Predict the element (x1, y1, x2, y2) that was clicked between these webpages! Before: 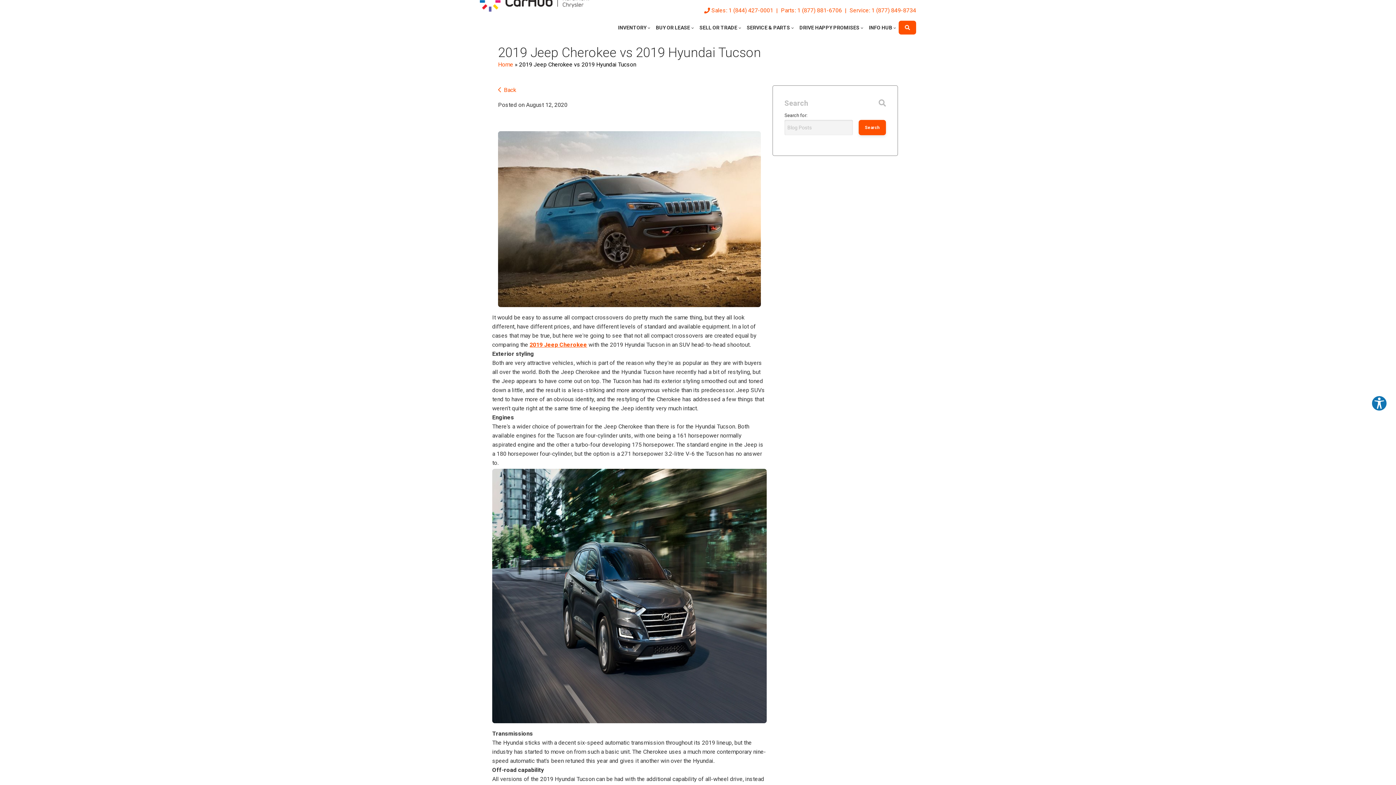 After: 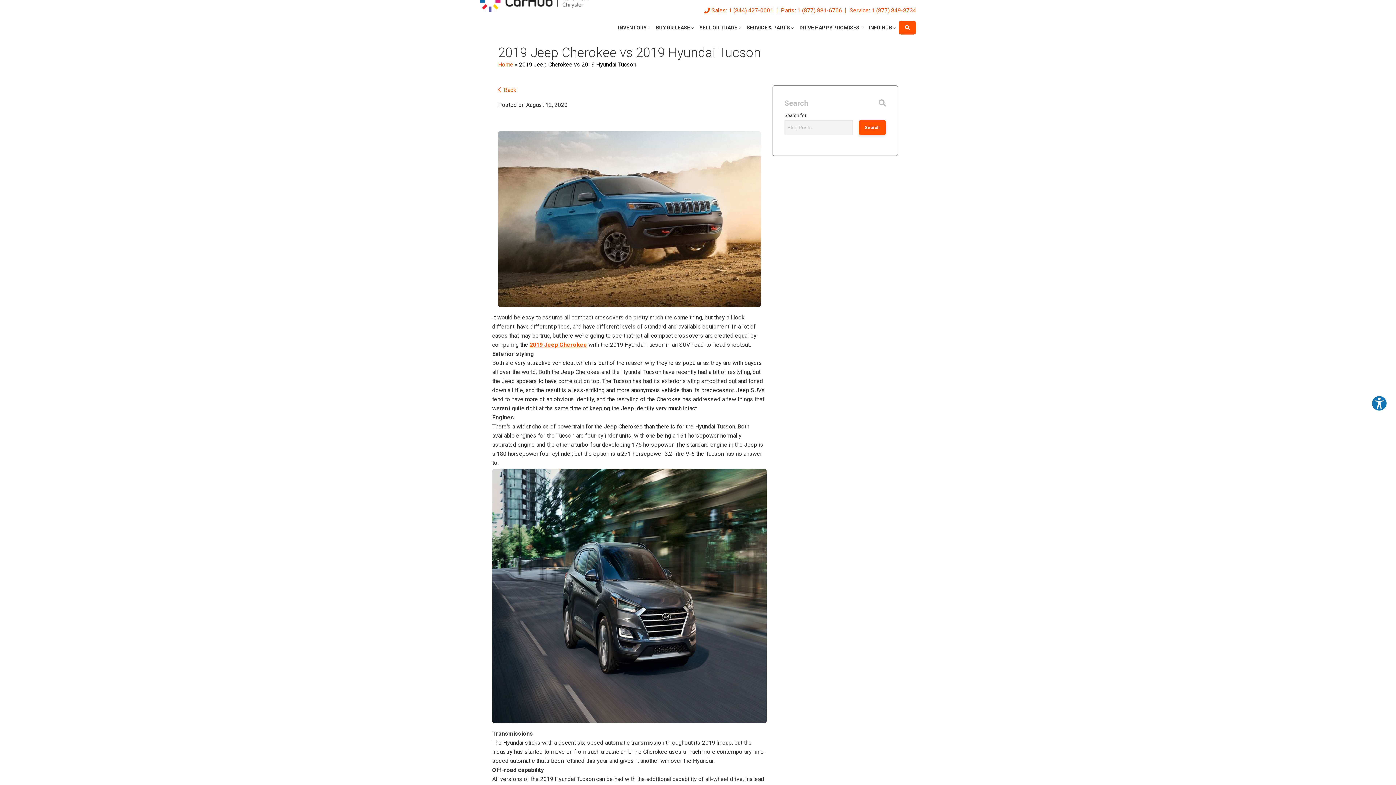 Action: bbox: (845, 5, 916, 14) label: Service: 1 (877) 849-8734